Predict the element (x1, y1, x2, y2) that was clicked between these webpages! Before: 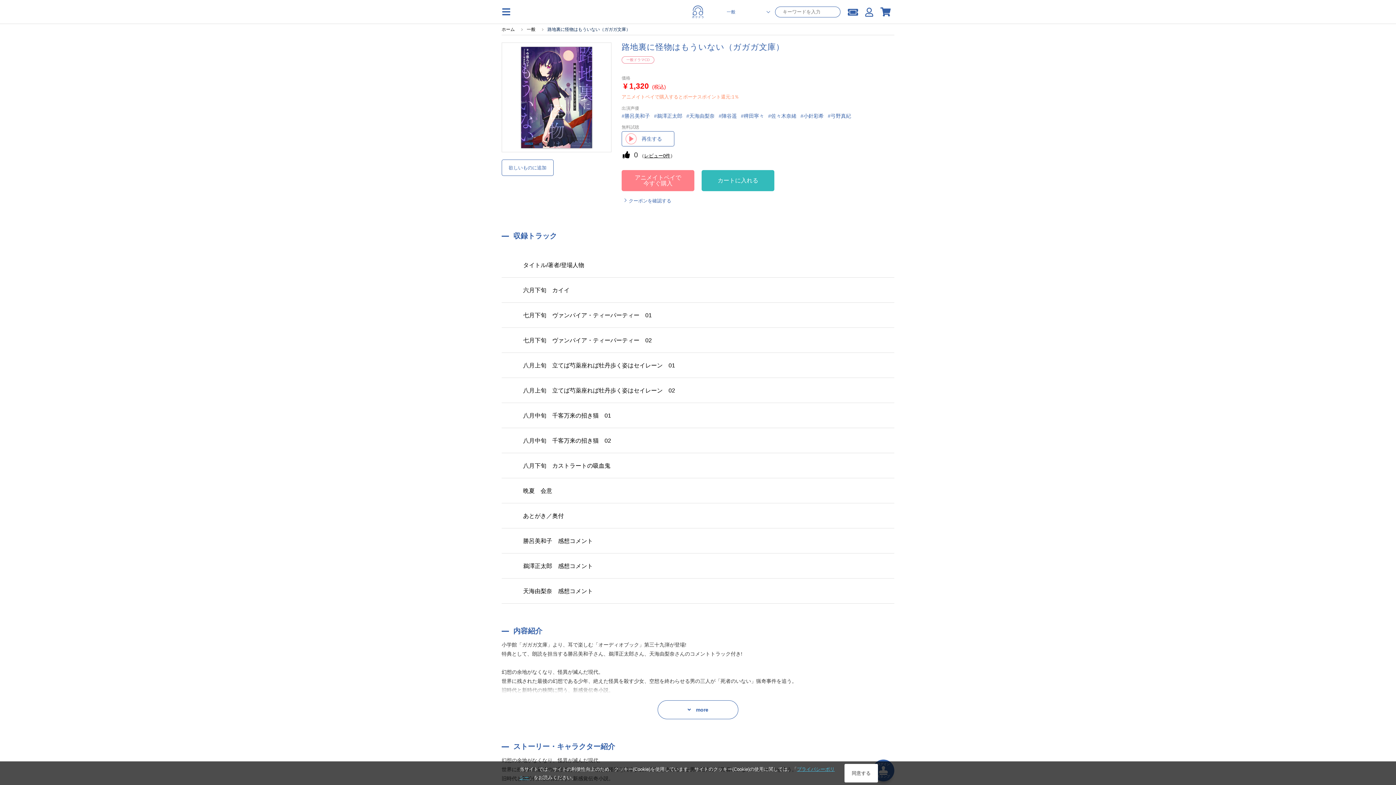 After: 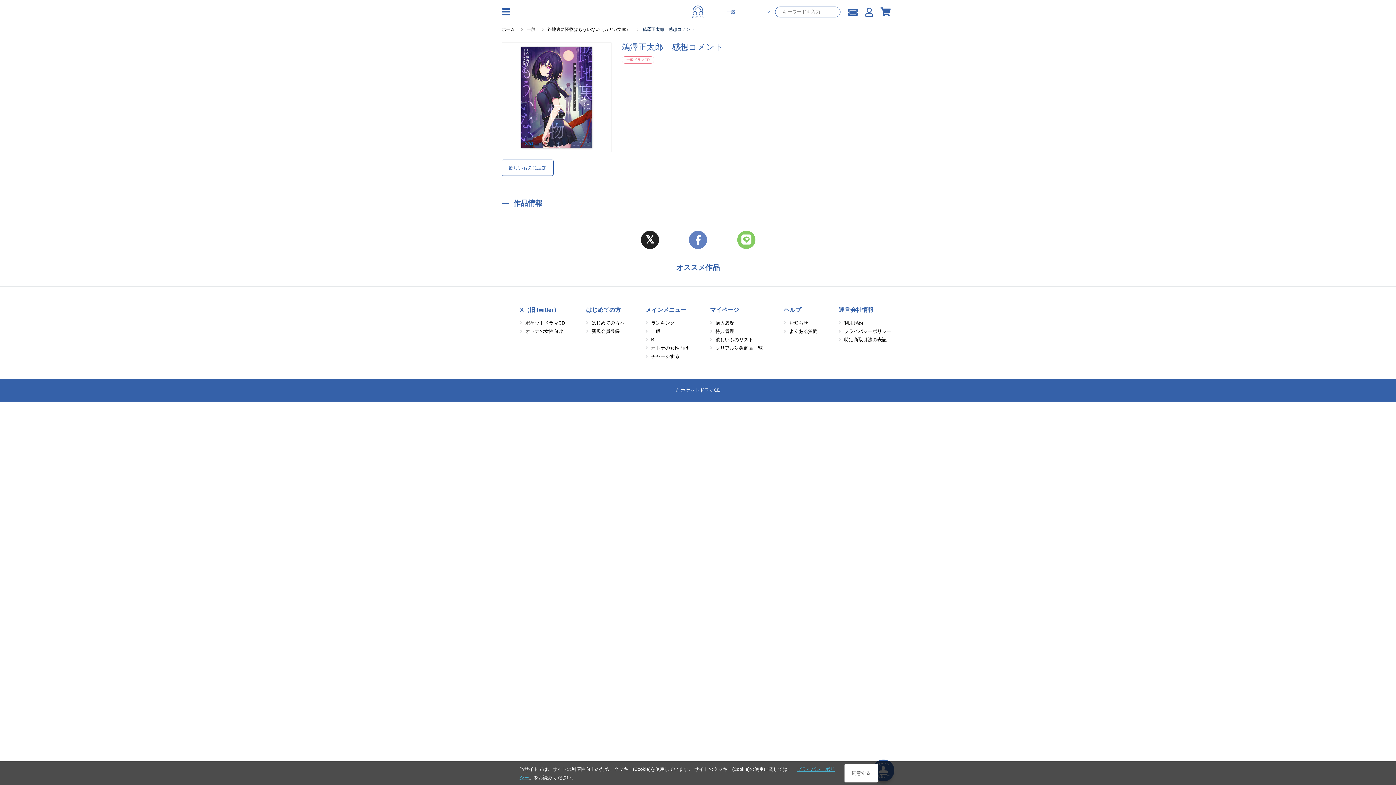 Action: bbox: (523, 561, 889, 570) label: 鵜澤正太郎　感想コメント